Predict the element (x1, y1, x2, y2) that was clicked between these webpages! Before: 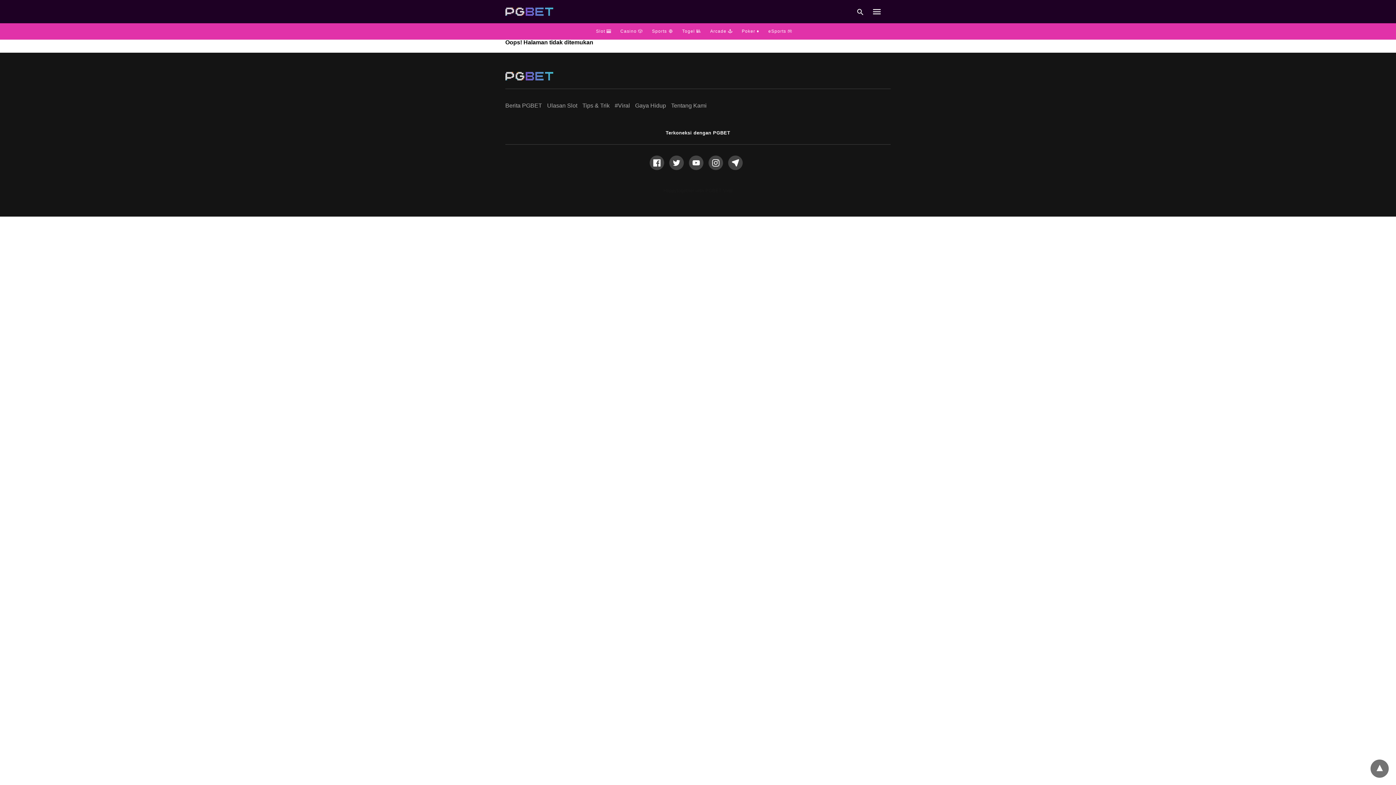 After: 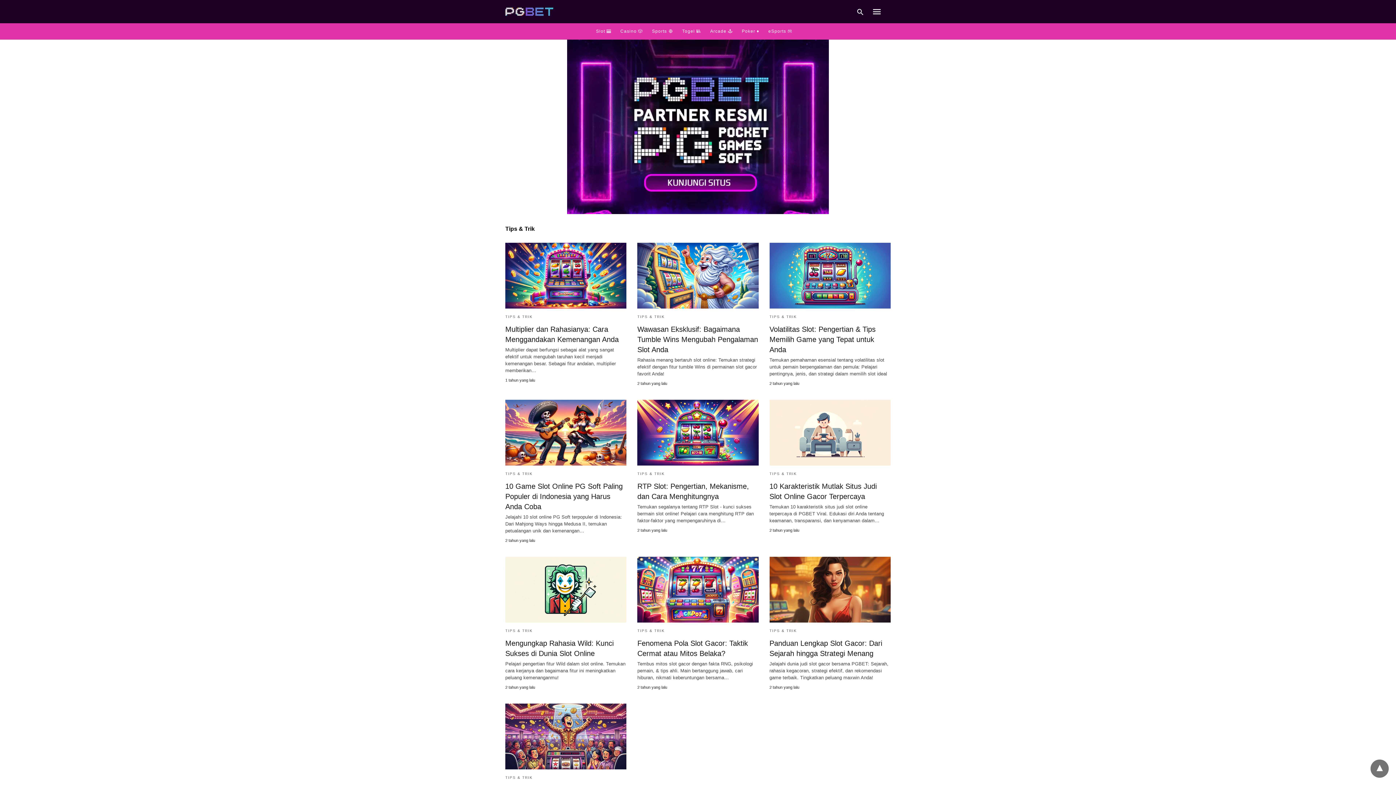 Action: bbox: (582, 102, 609, 108) label: Tips & Trik